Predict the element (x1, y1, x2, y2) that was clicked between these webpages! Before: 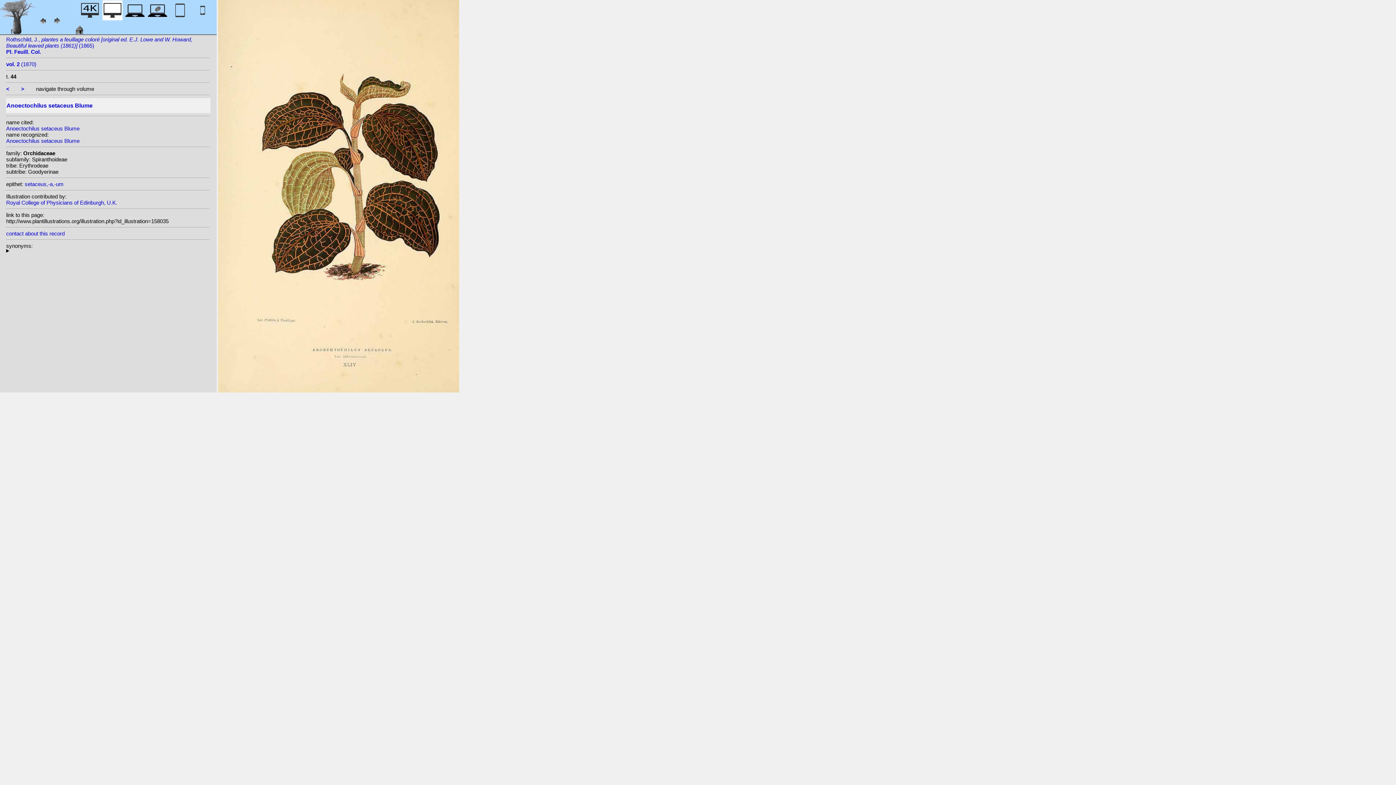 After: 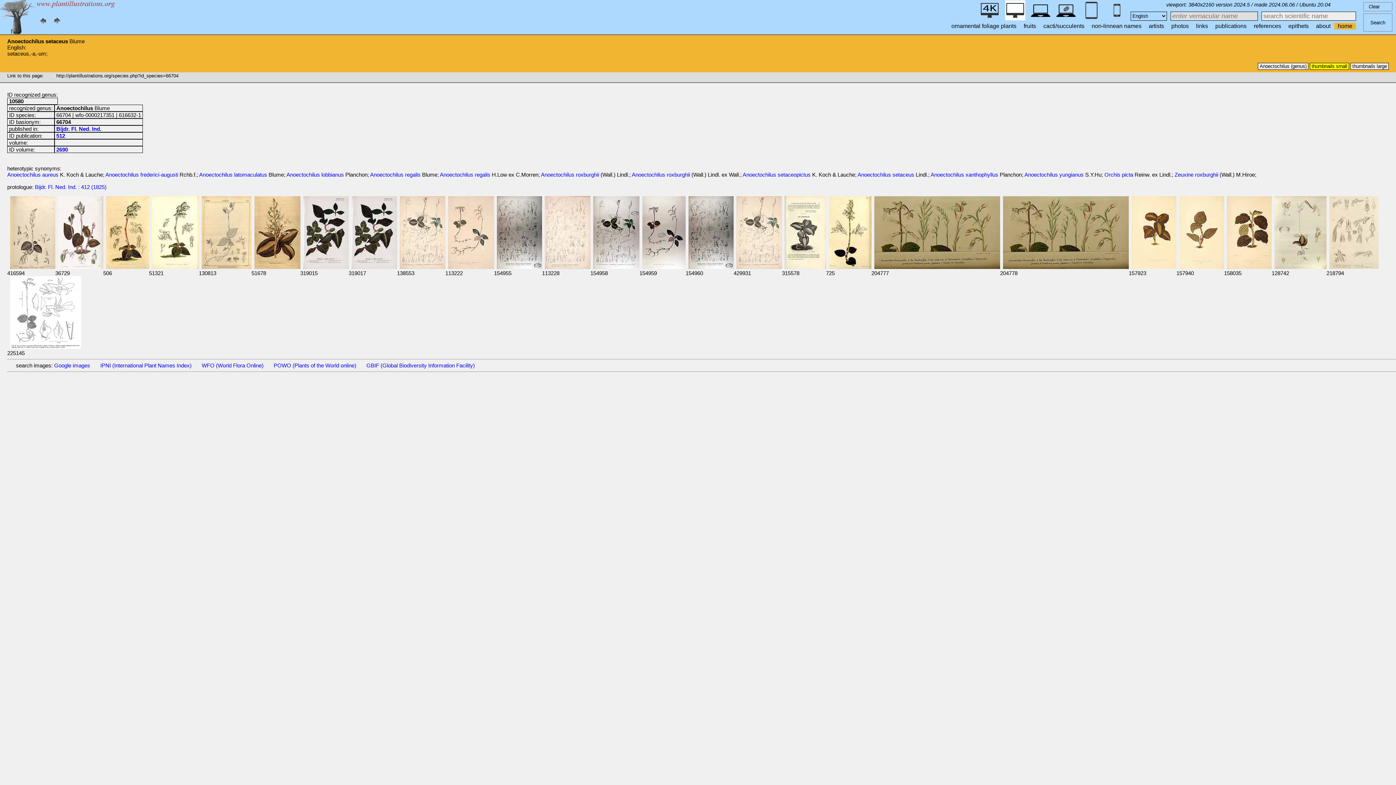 Action: label: Anoectochilus setaceus Blume bbox: (6, 125, 79, 131)